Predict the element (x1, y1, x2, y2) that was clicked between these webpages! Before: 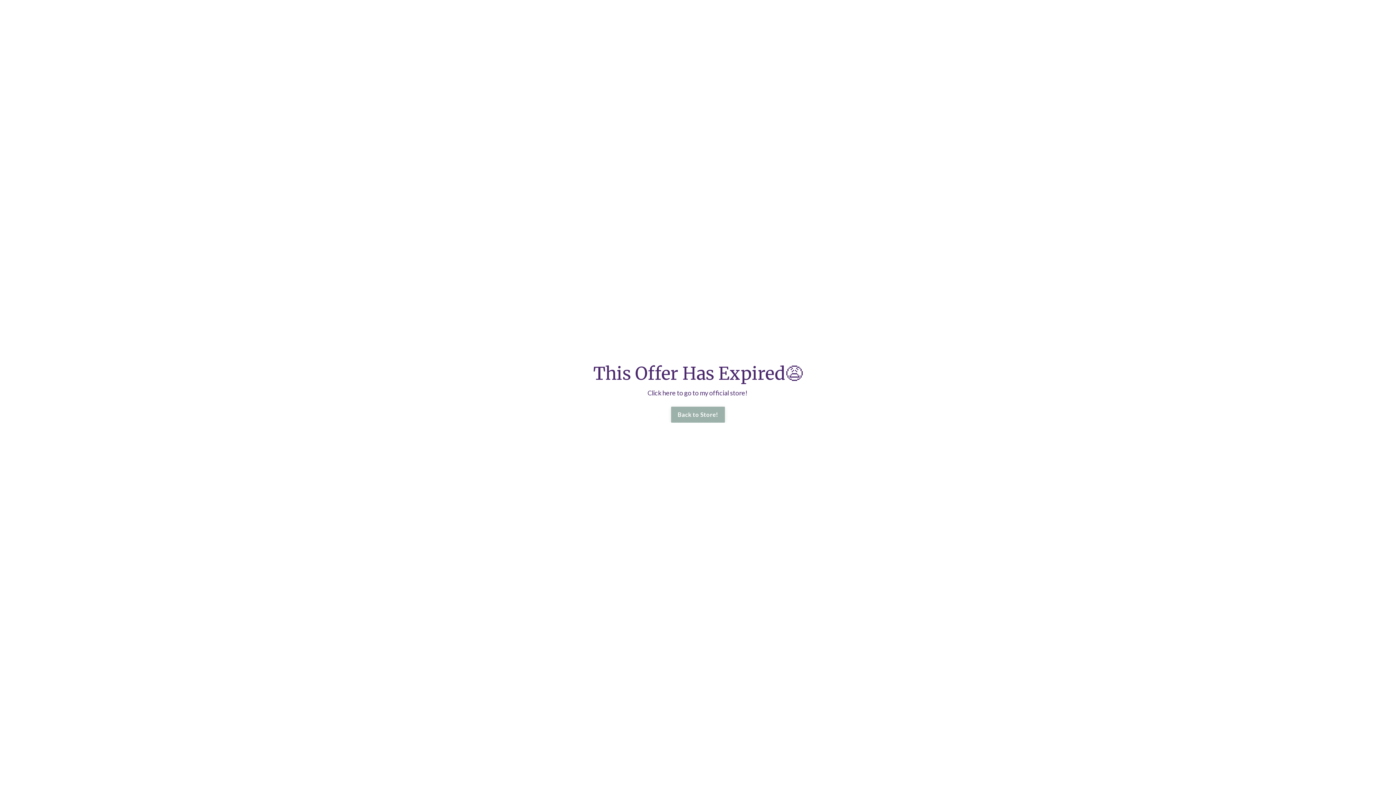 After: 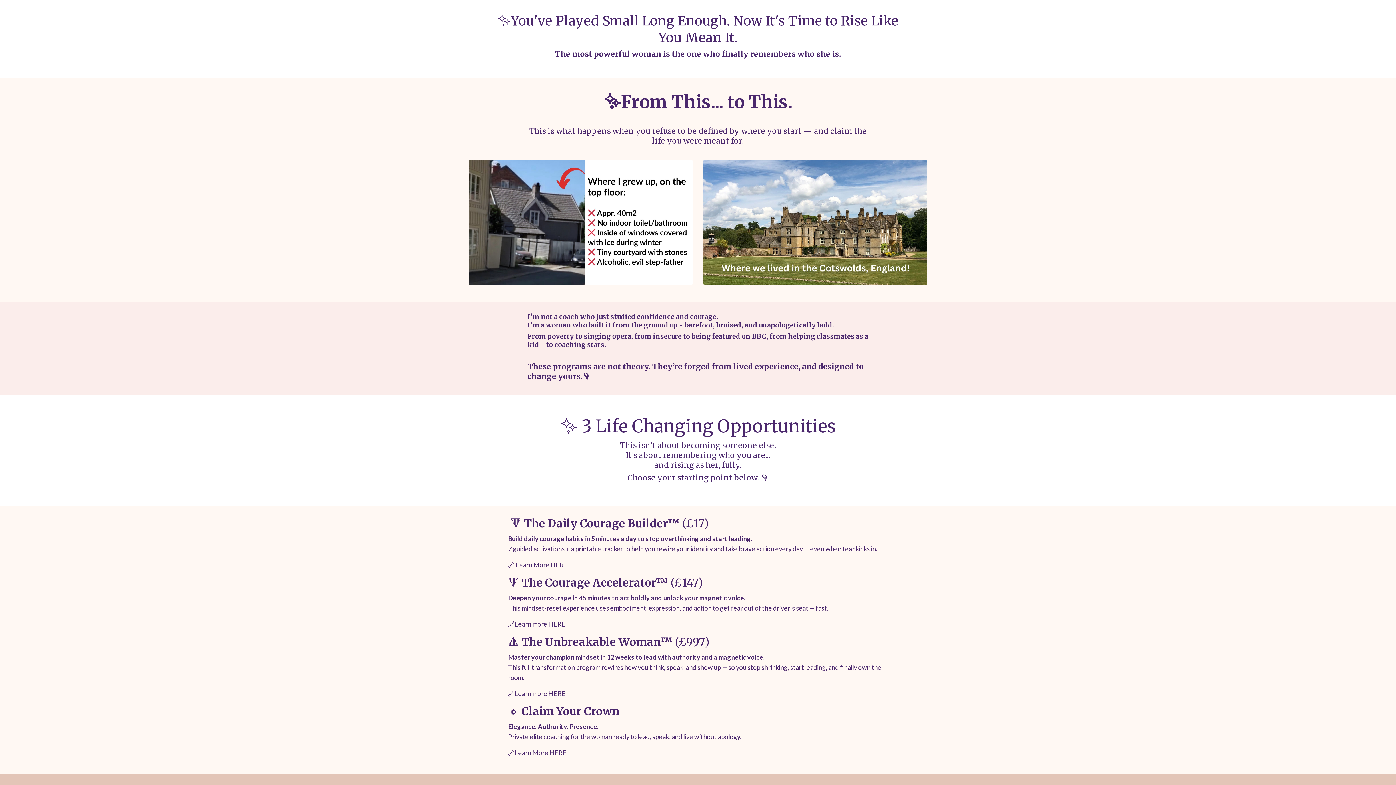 Action: bbox: (671, 406, 725, 422) label: Back to Store!